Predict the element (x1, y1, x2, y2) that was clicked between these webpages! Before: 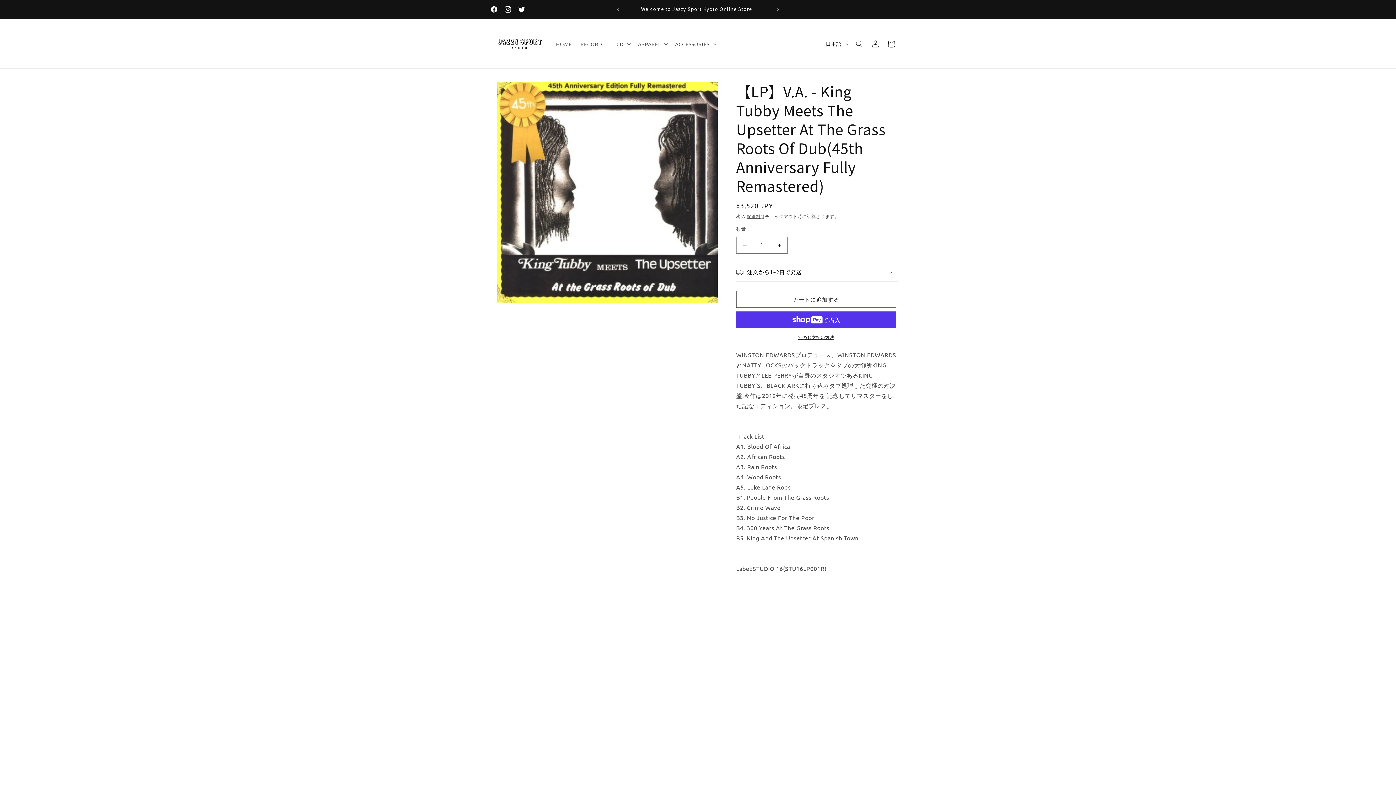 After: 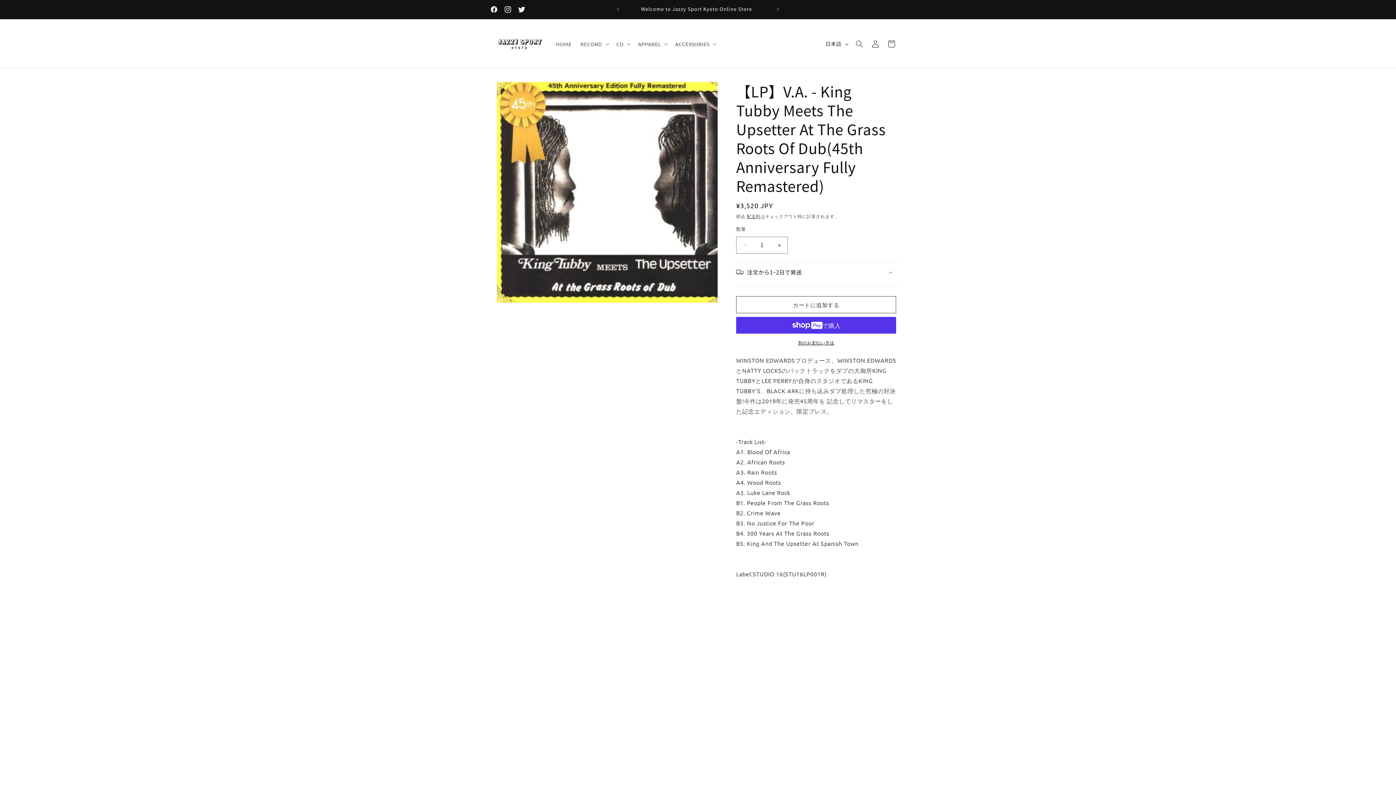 Action: bbox: (736, 263, 898, 281) label: 注文から1~2日で発送